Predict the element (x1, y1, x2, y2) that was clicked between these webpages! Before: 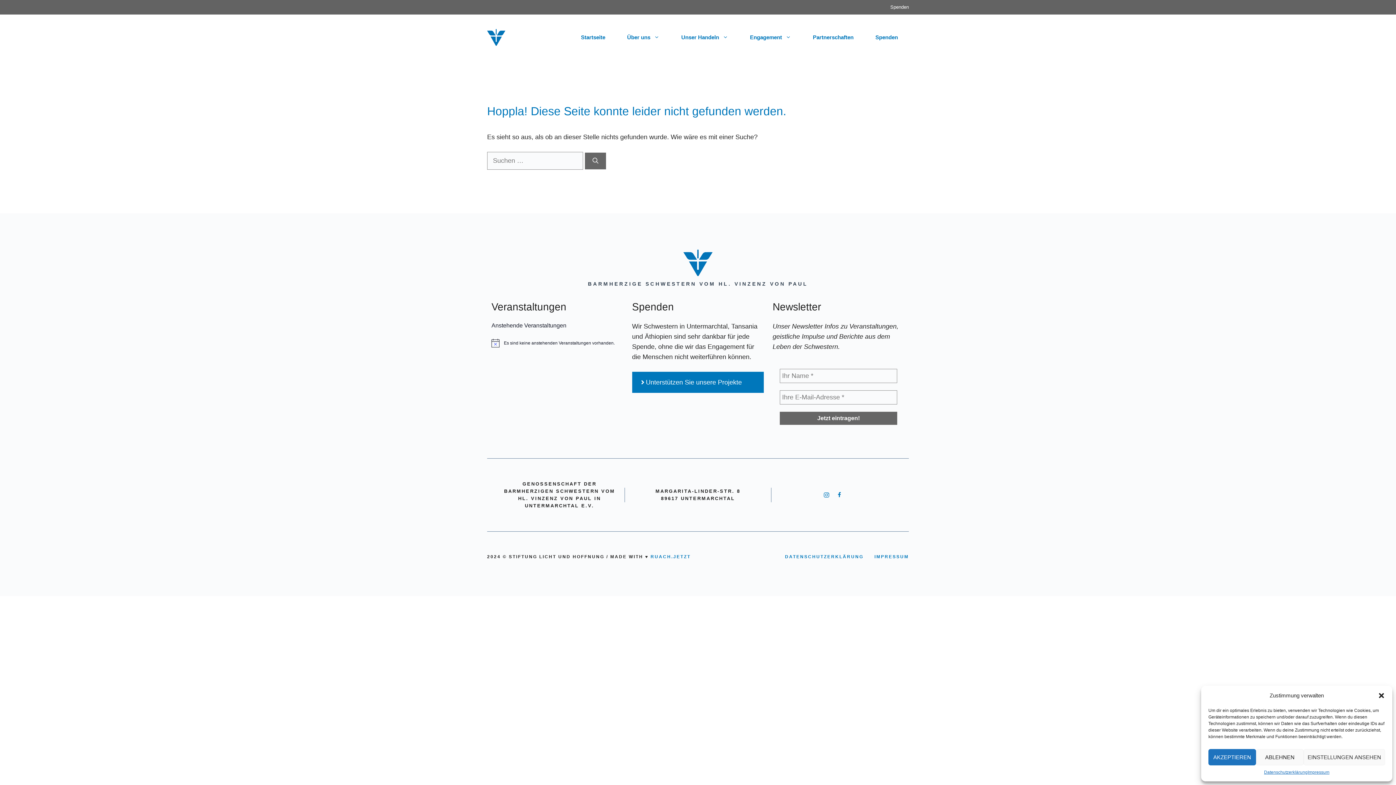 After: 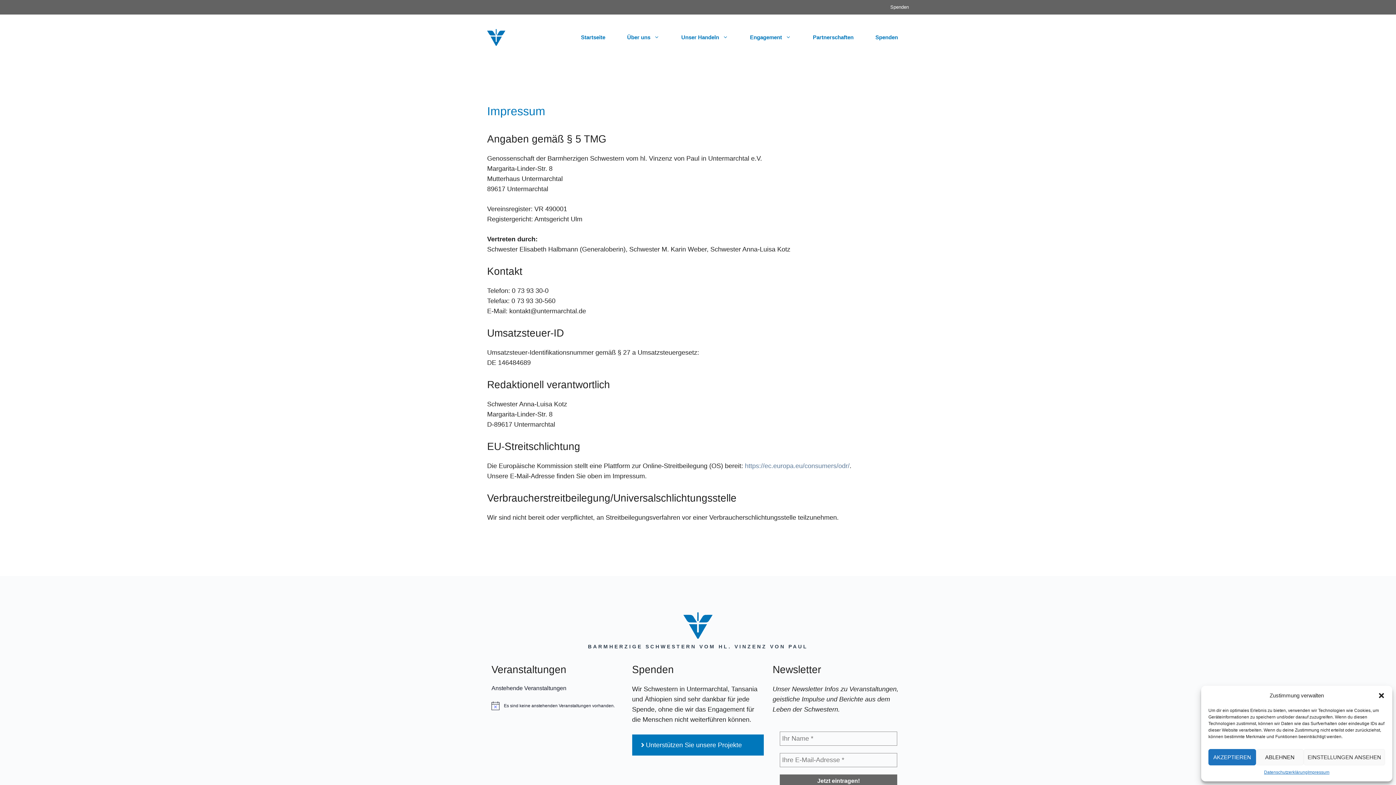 Action: label: Impressum bbox: (1307, 769, 1329, 776)